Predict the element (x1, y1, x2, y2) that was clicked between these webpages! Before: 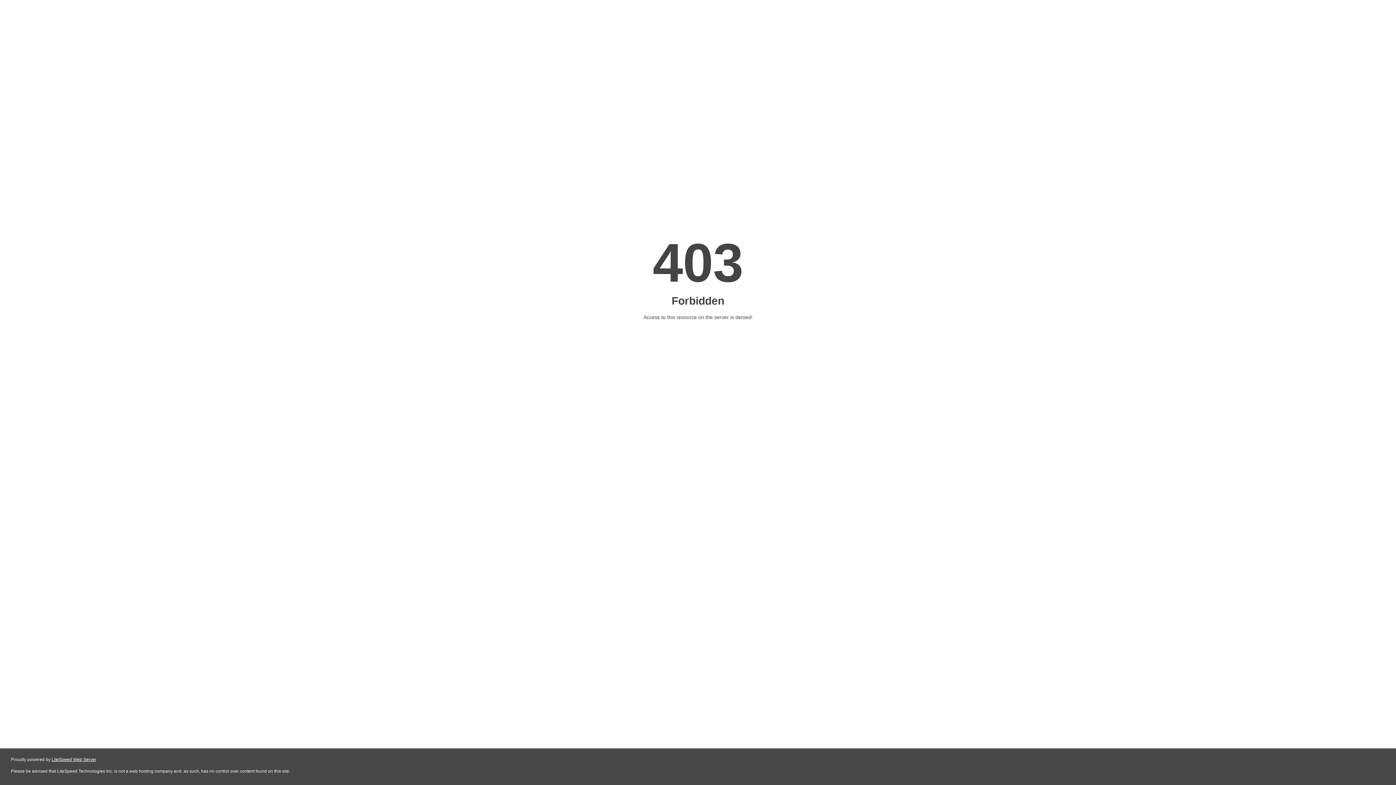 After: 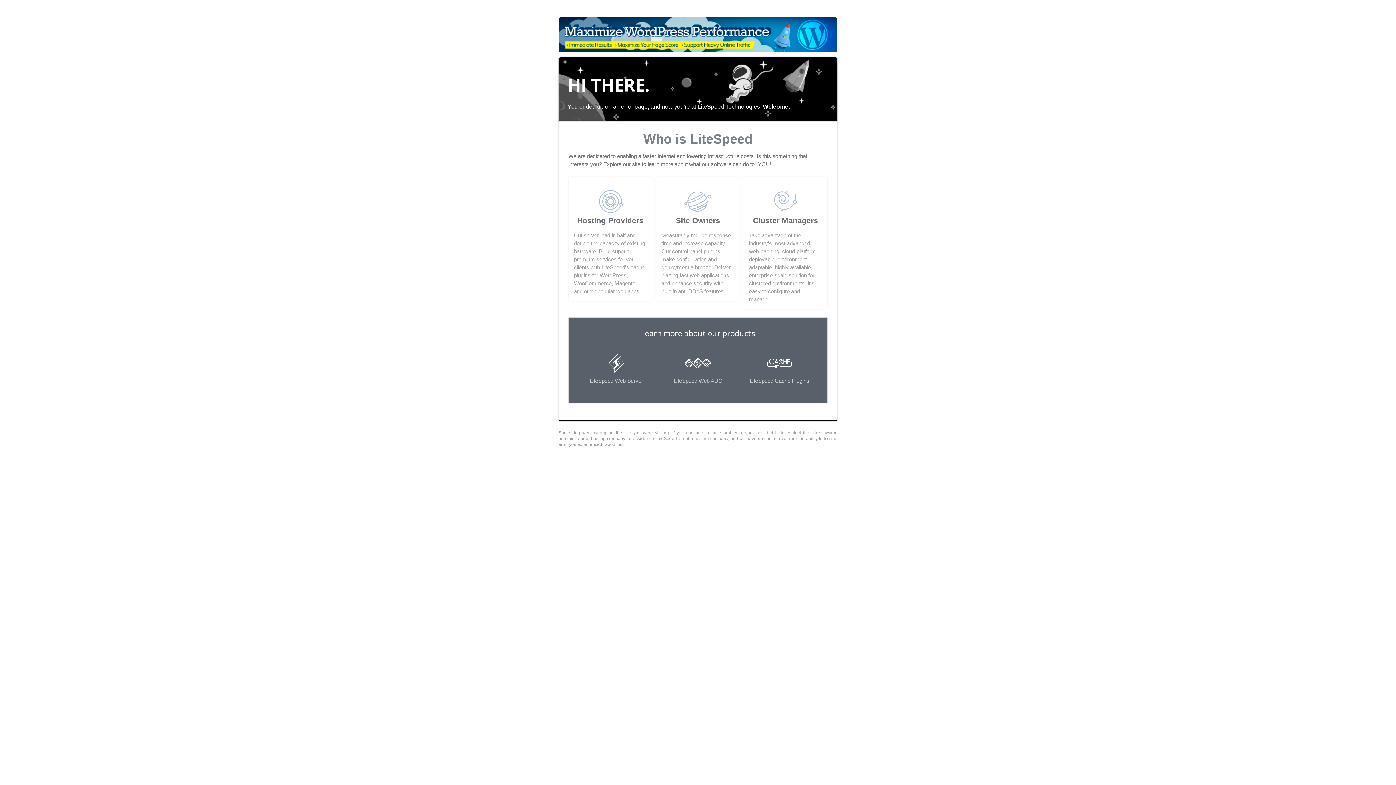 Action: label: LiteSpeed Web Server bbox: (51, 757, 96, 762)